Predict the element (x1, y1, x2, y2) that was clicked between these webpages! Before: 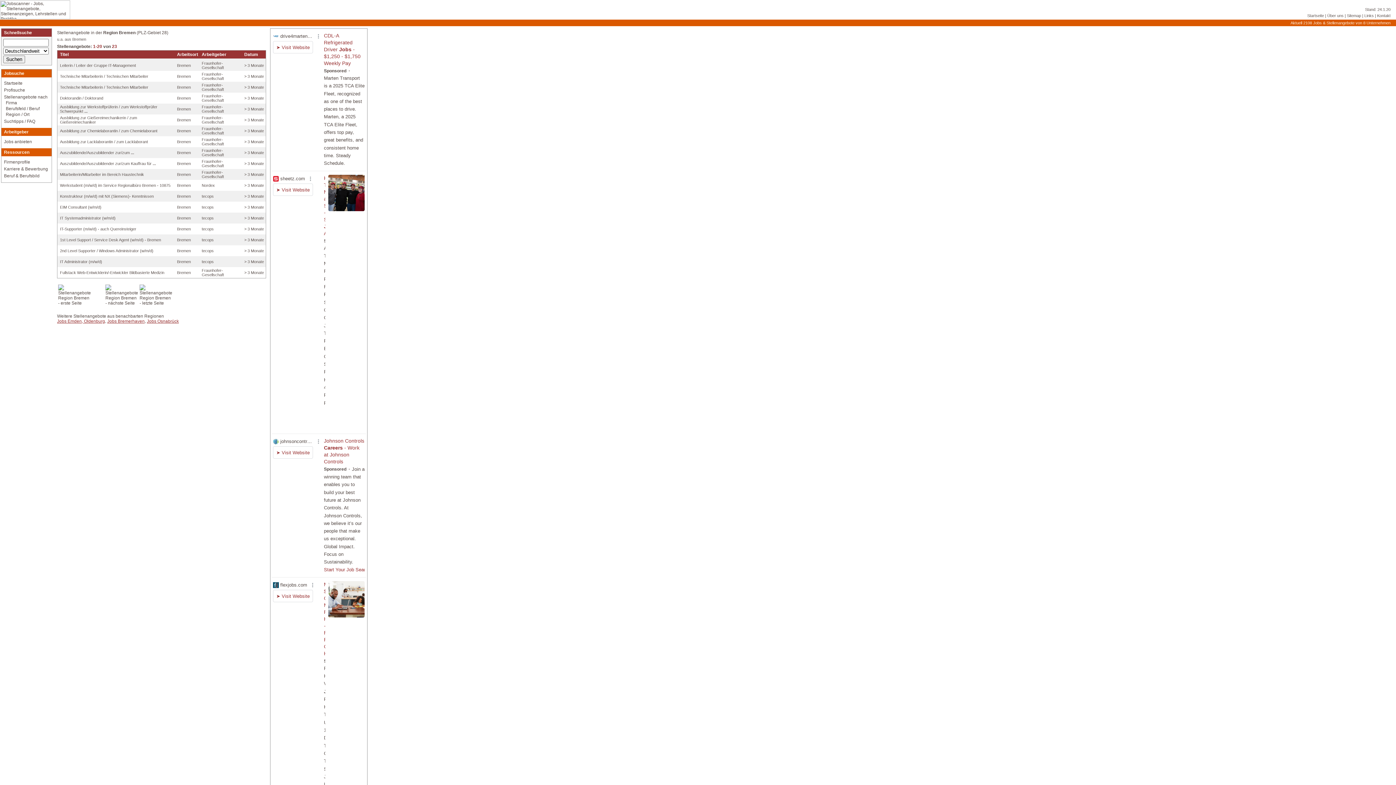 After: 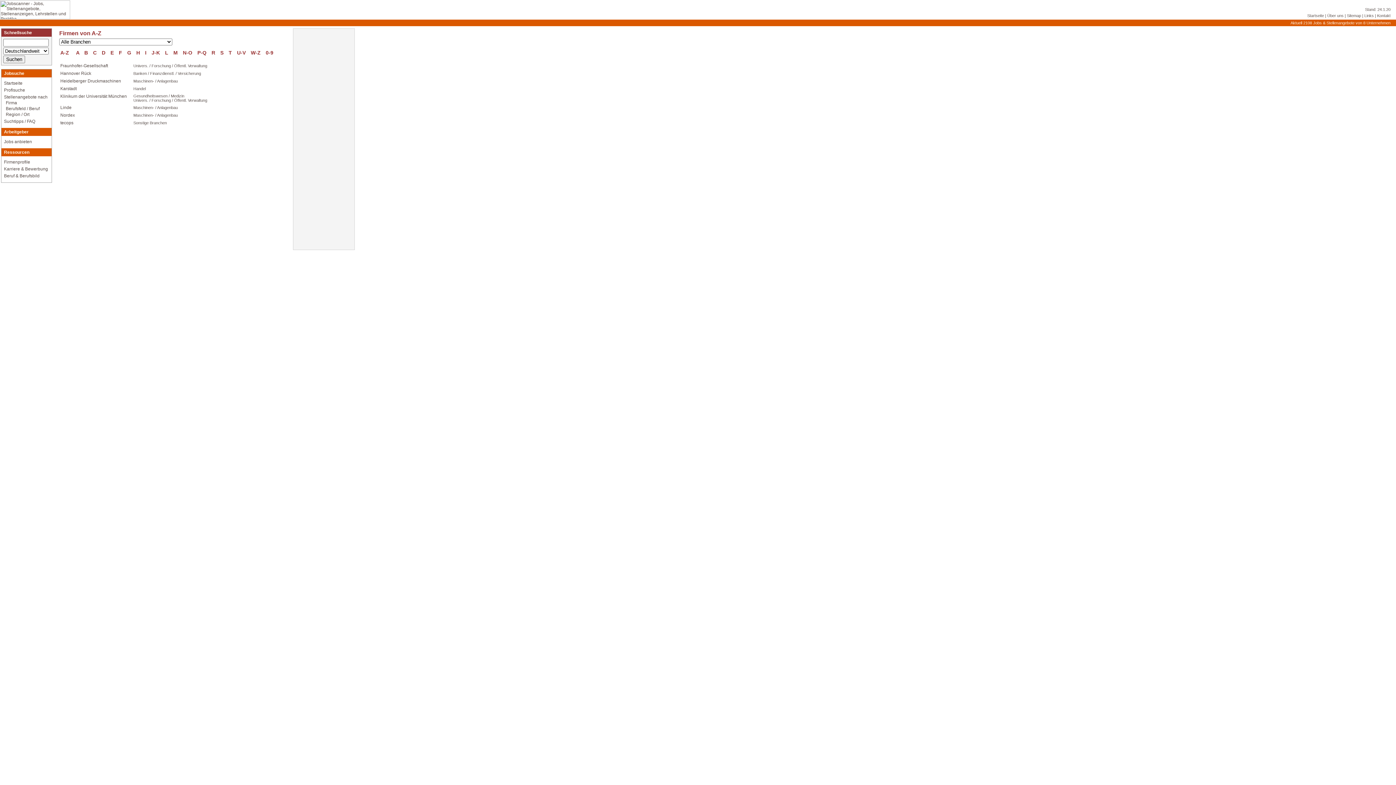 Action: label: Firma bbox: (5, 100, 17, 105)